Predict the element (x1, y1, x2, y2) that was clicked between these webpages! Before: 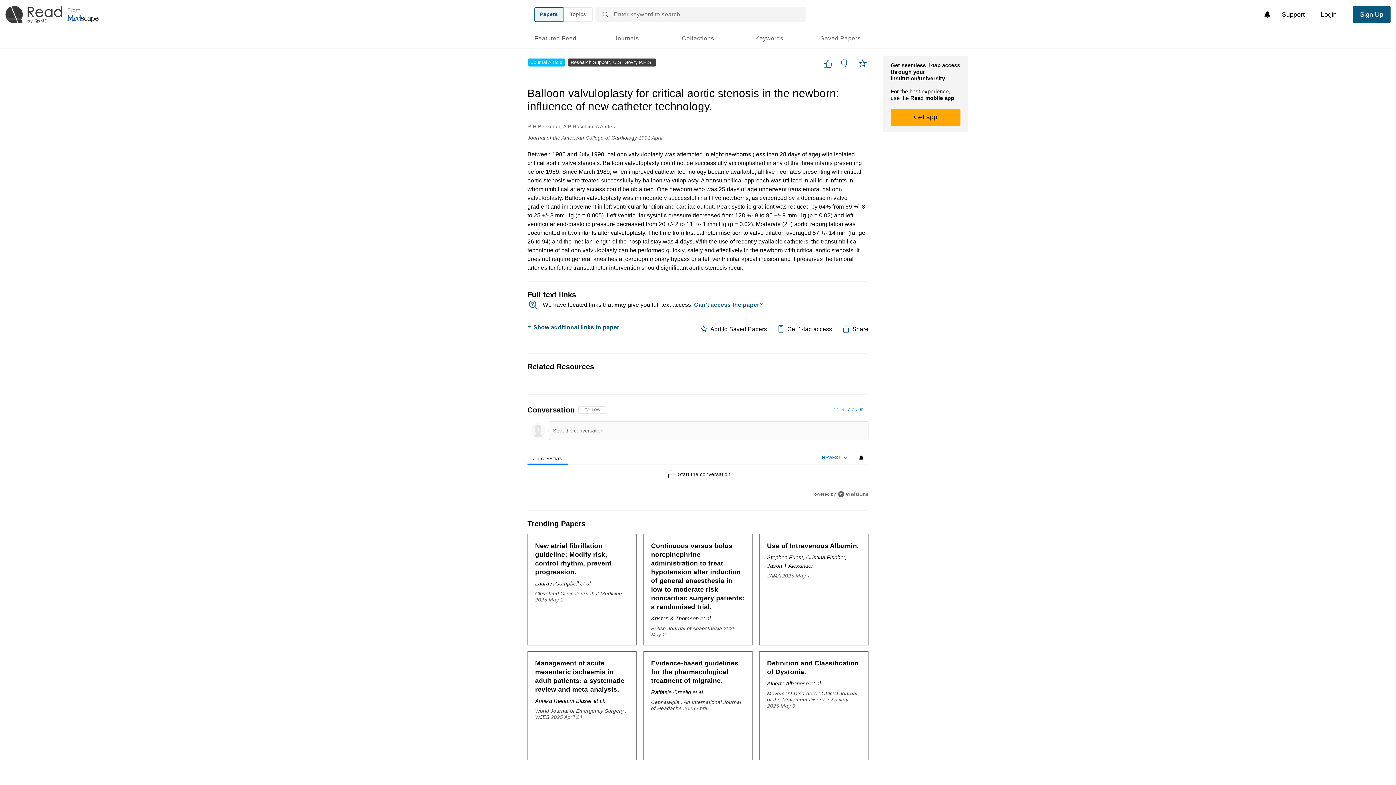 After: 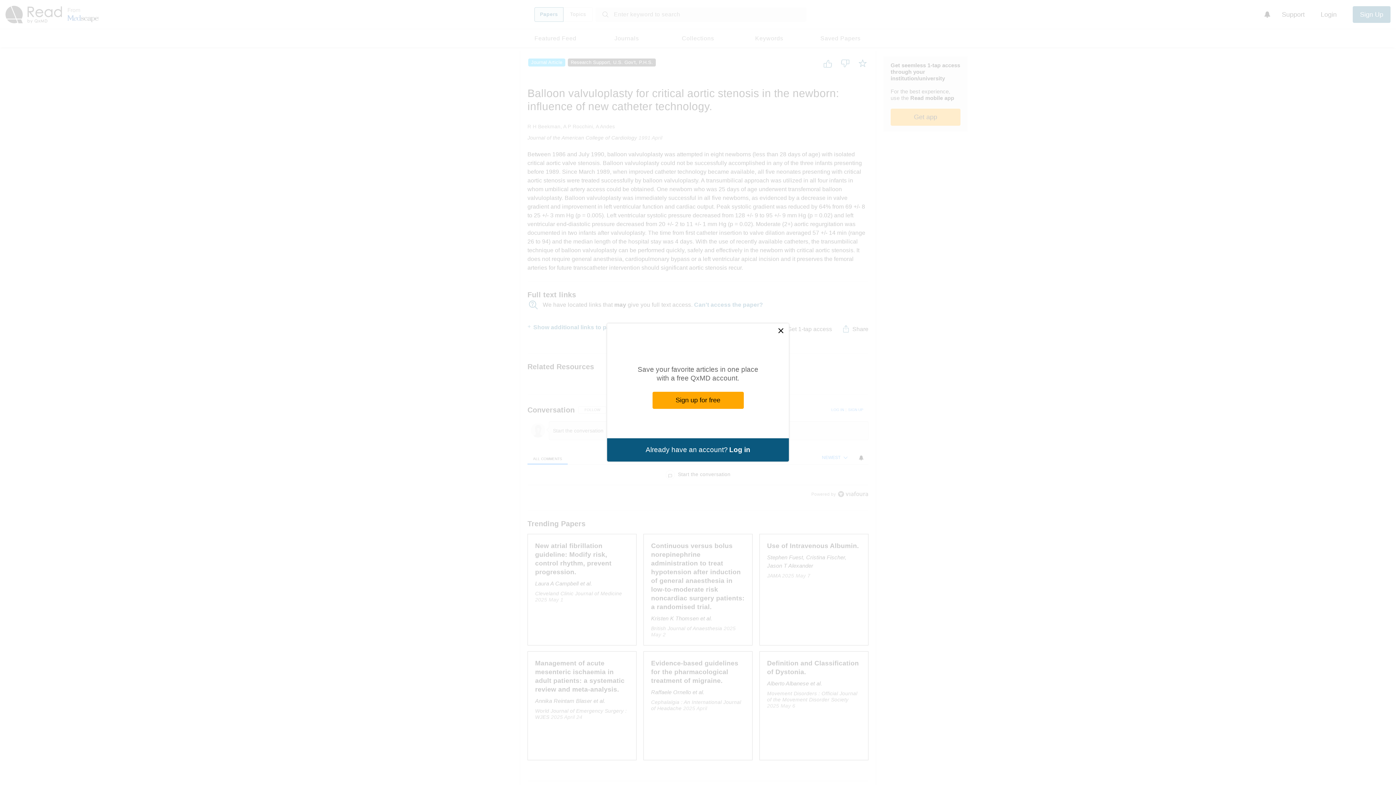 Action: bbox: (805, 29, 876, 47) label: Saved Papers